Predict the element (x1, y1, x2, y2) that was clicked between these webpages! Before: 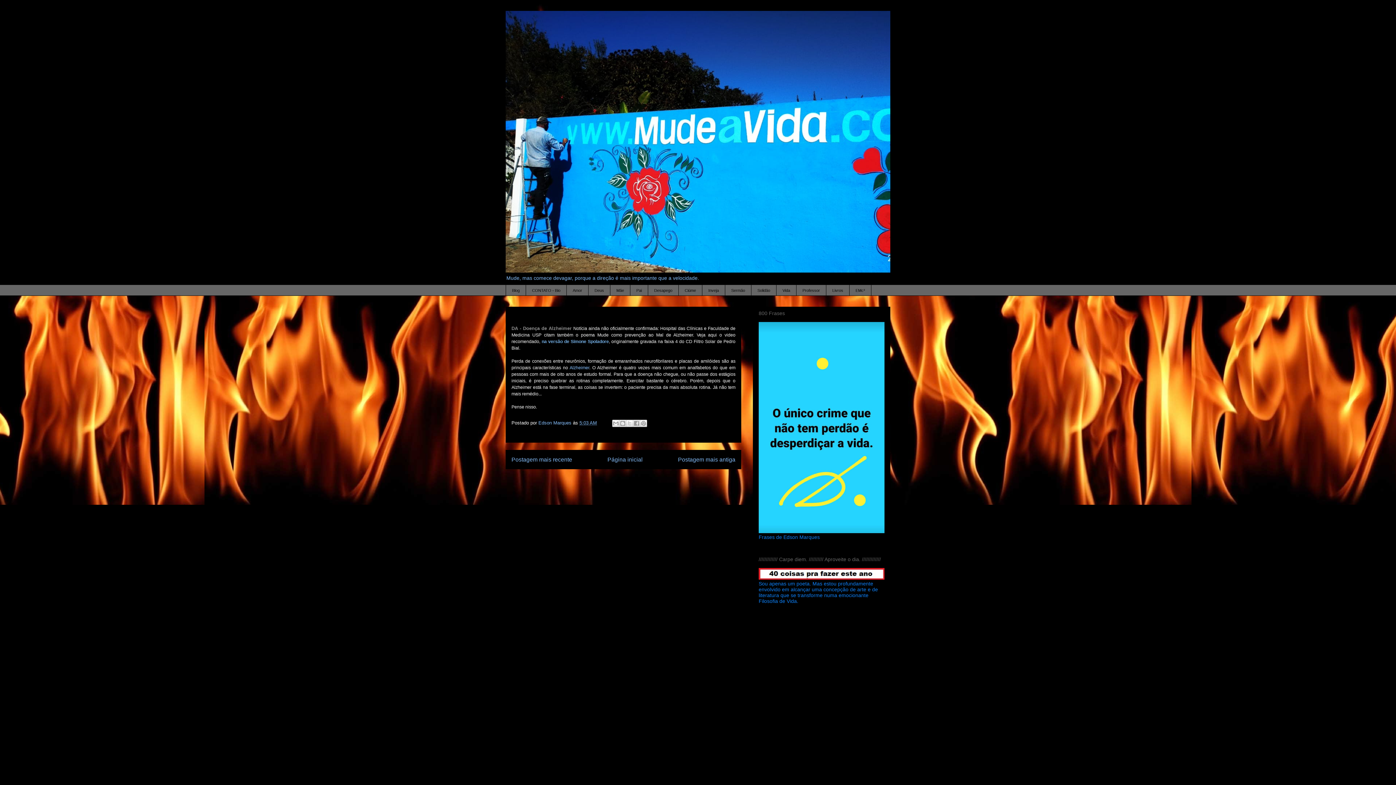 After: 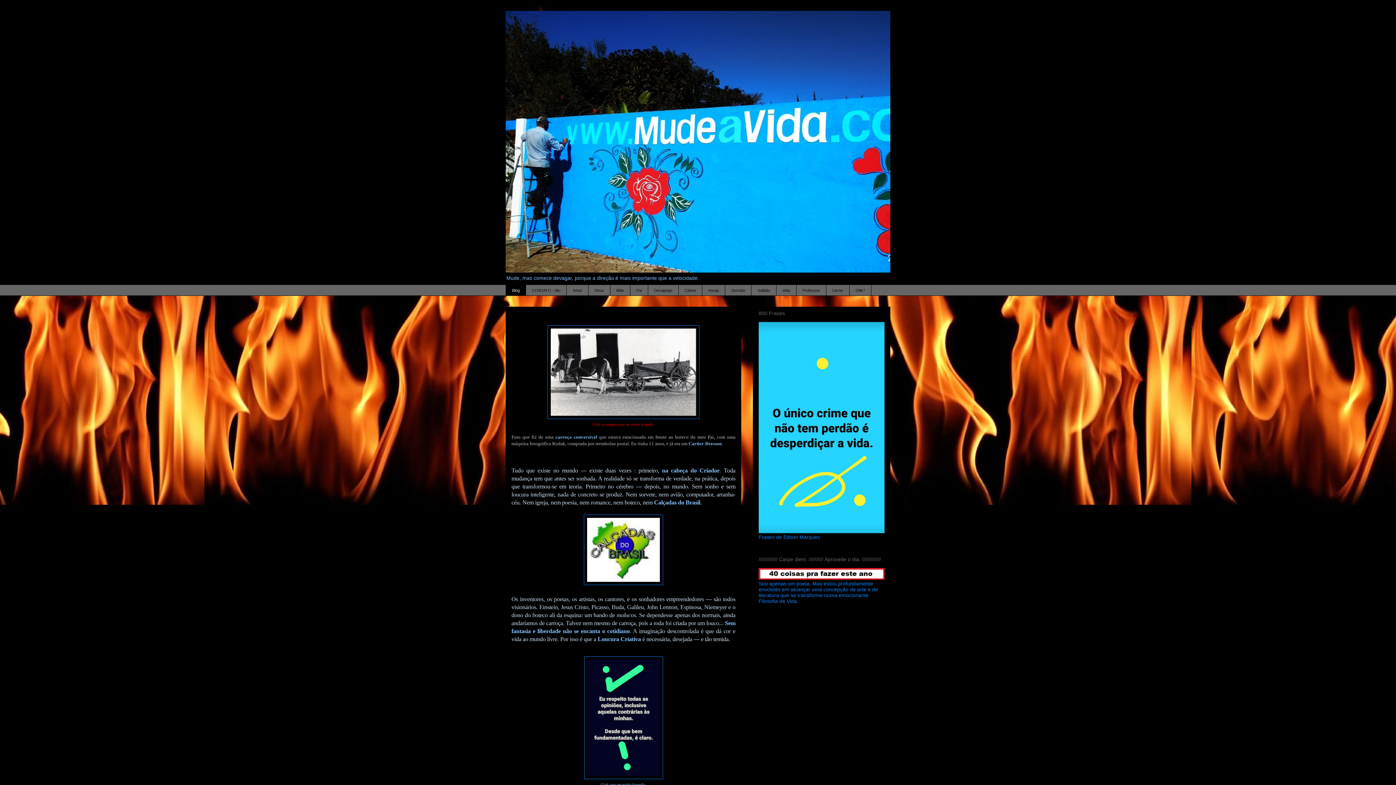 Action: bbox: (505, 10, 890, 272)